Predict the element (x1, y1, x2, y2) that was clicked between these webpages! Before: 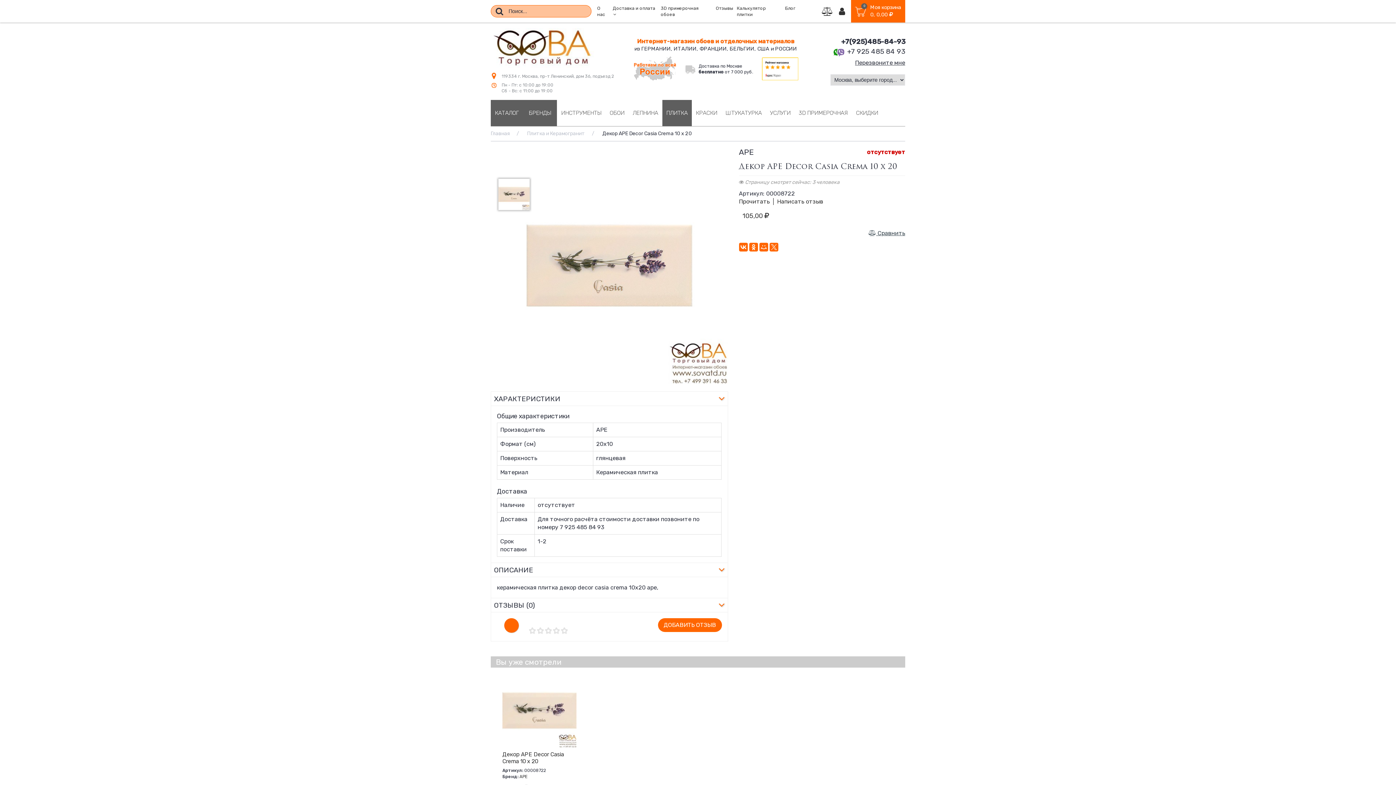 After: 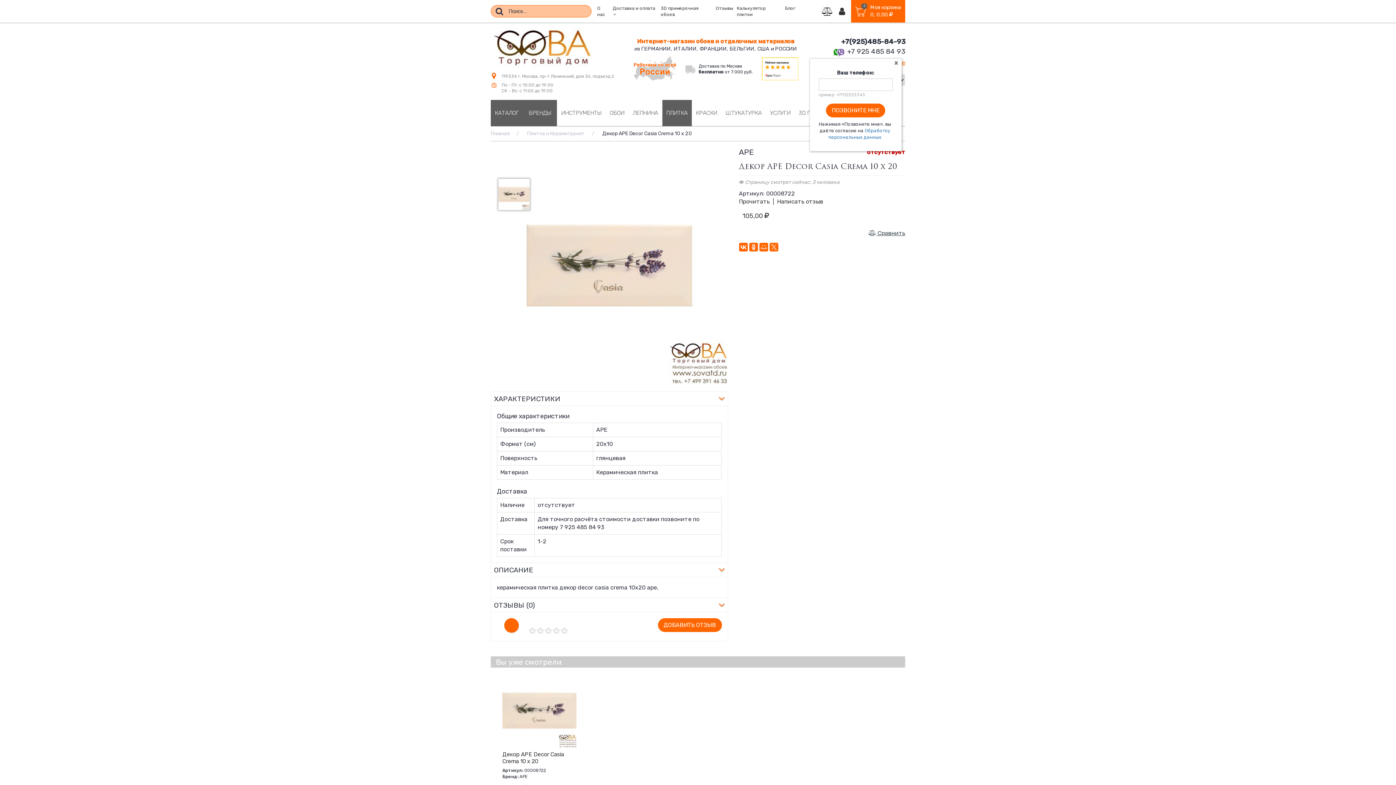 Action: label: Перезвоните мне bbox: (810, 58, 905, 66)